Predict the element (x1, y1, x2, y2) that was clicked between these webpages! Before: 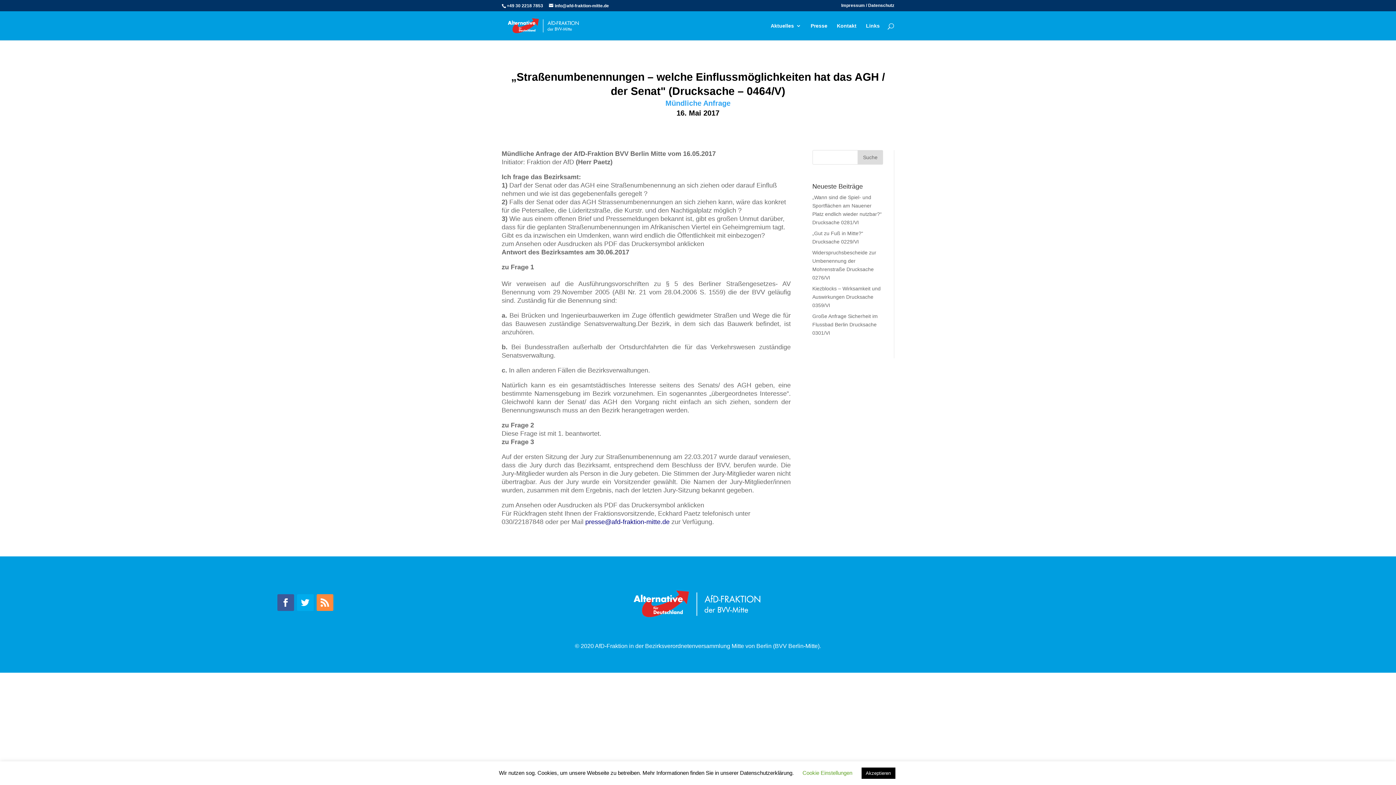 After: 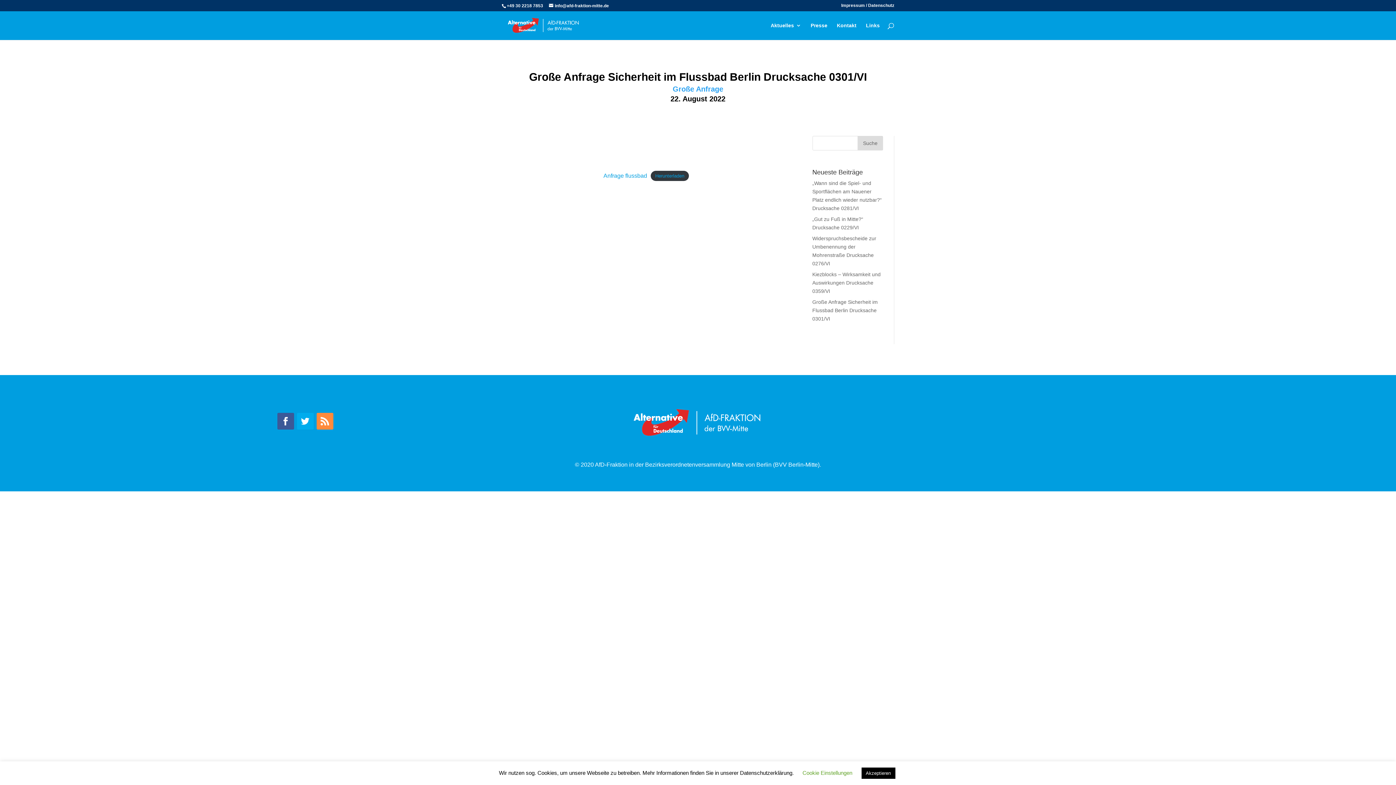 Action: label: Große Anfrage Sicherheit im Flussbad Berlin Drucksache 0301/VI bbox: (812, 313, 878, 336)